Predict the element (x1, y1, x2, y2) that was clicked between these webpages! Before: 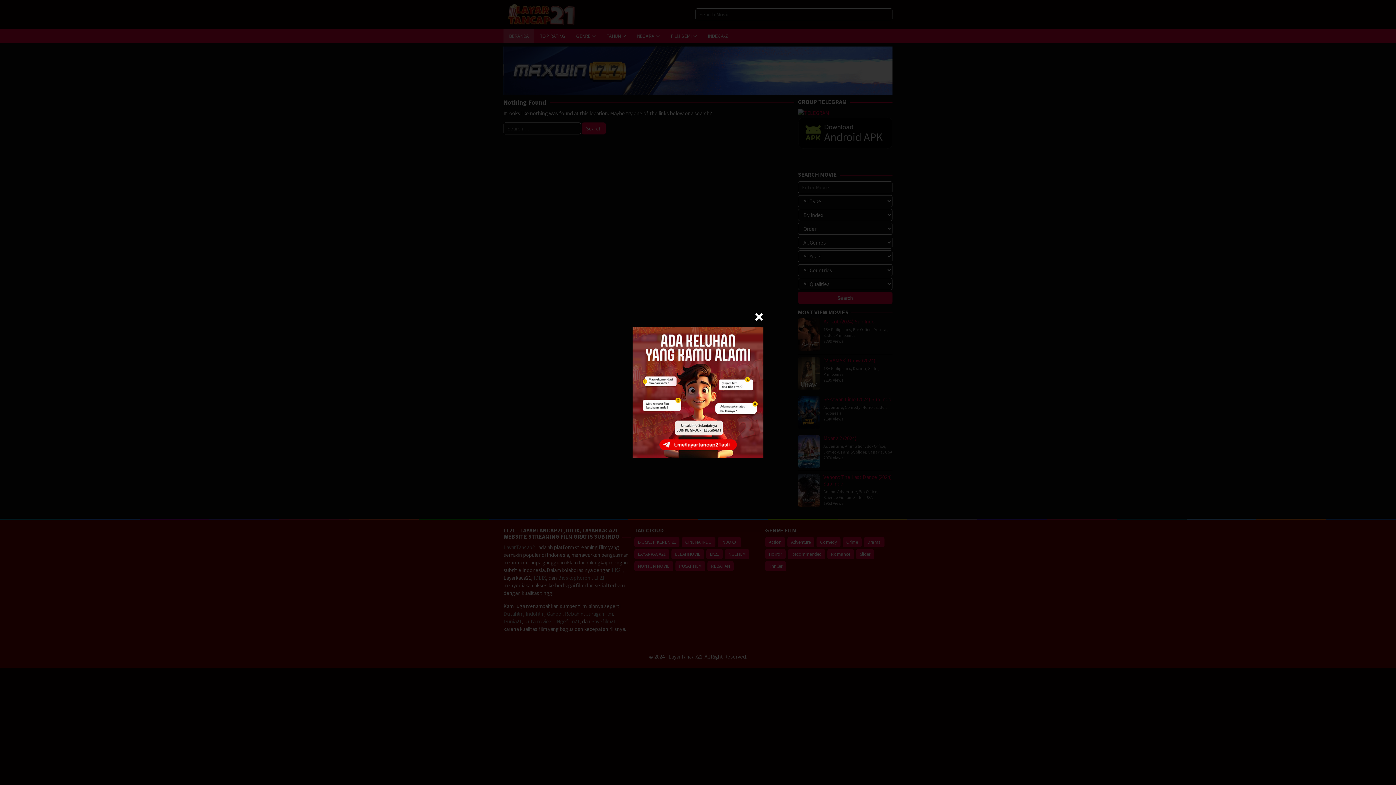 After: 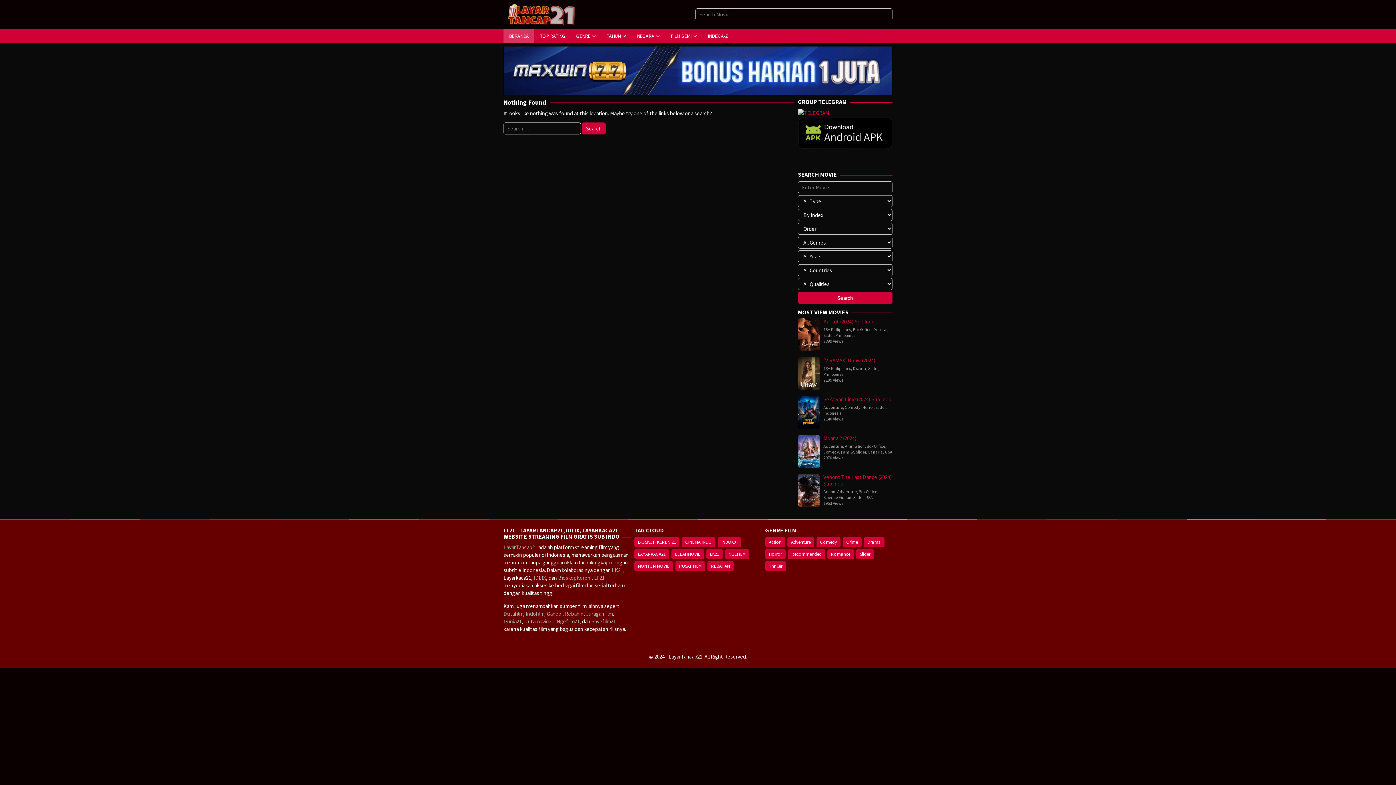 Action: bbox: (754, 312, 763, 321)